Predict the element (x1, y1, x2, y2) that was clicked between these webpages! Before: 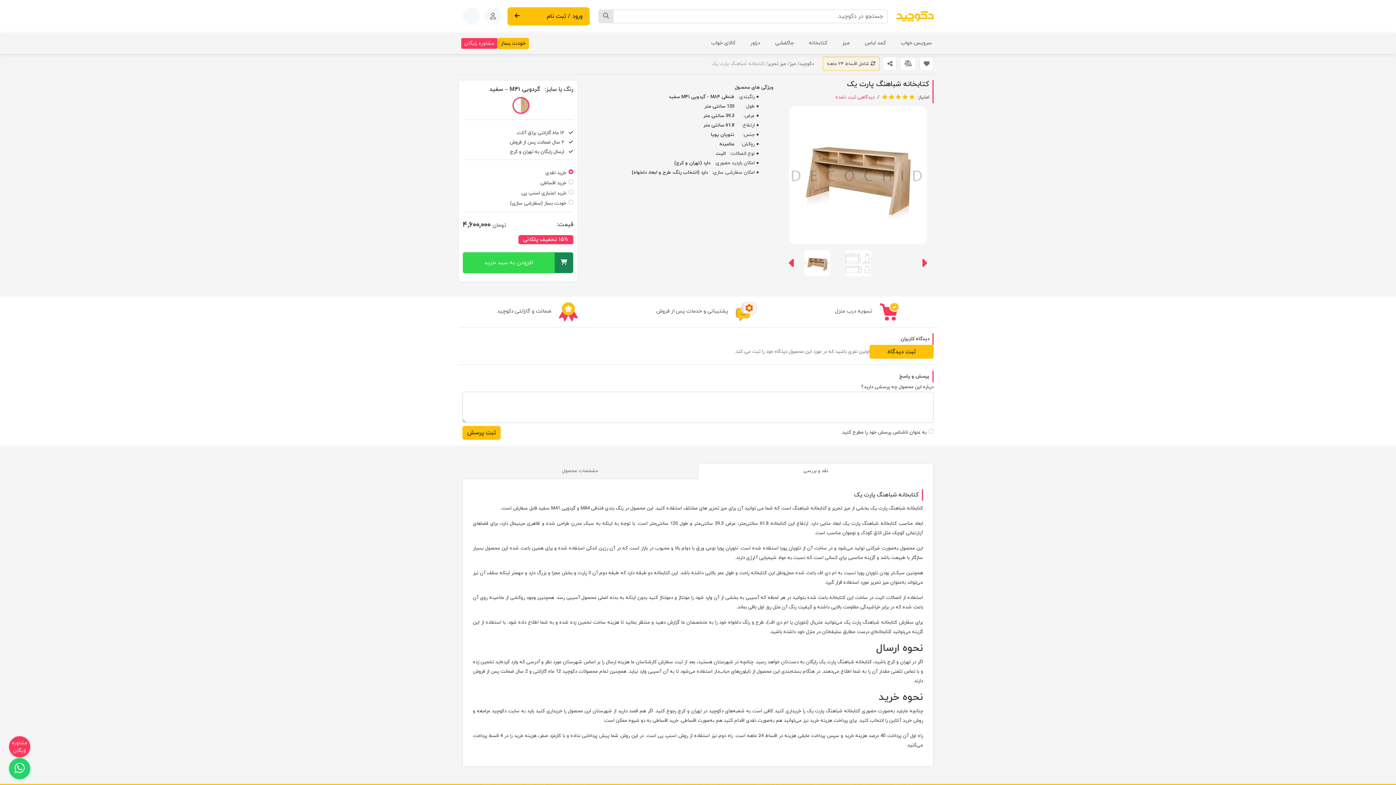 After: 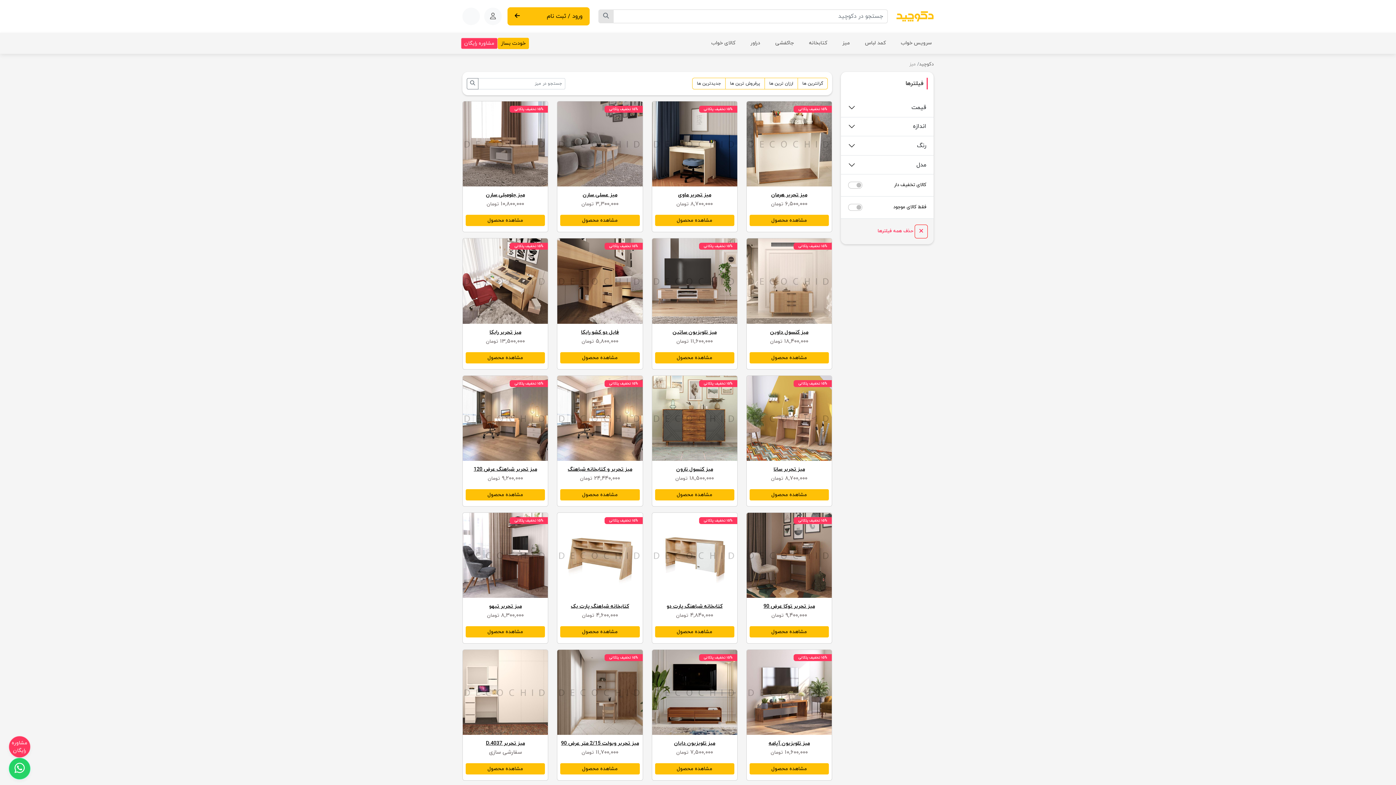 Action: bbox: (830, 35, 853, 50) label: میز